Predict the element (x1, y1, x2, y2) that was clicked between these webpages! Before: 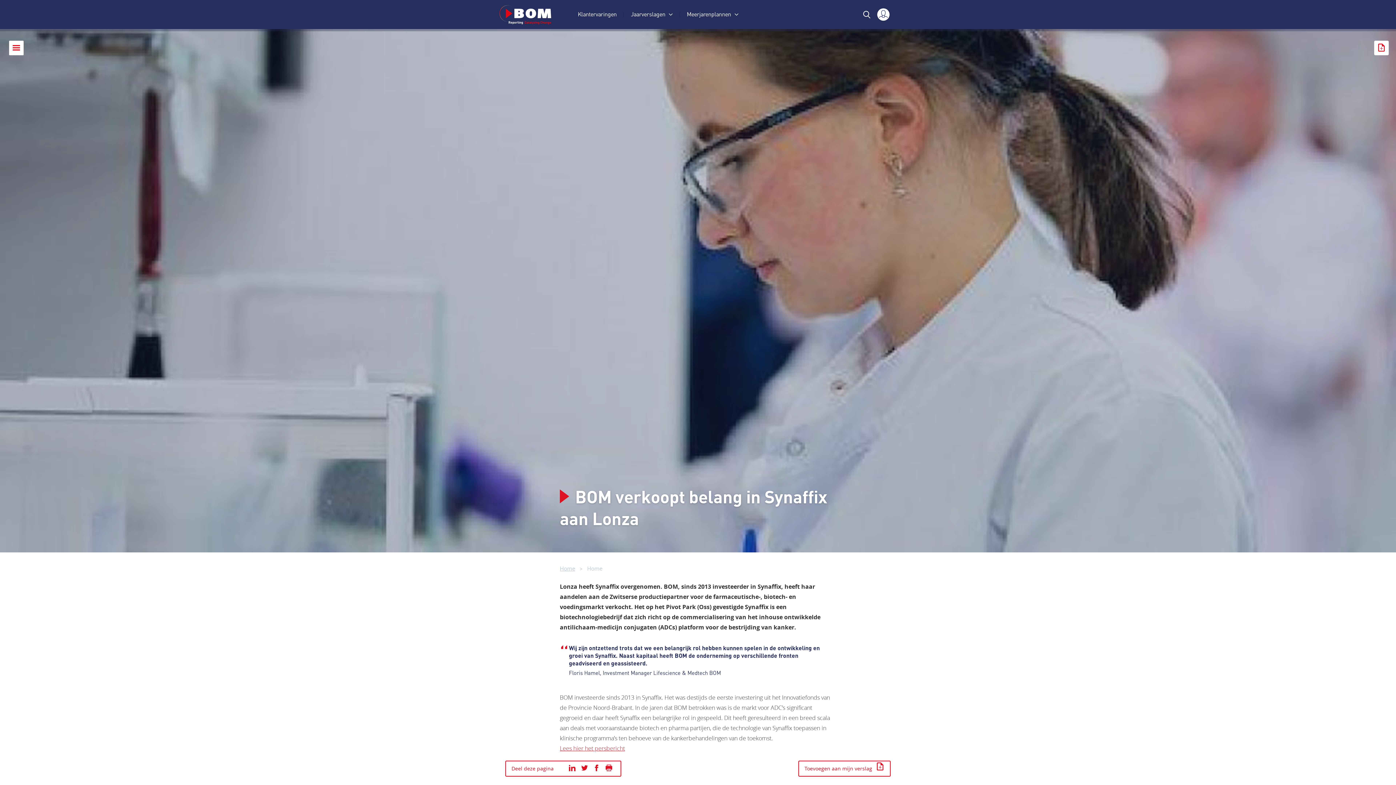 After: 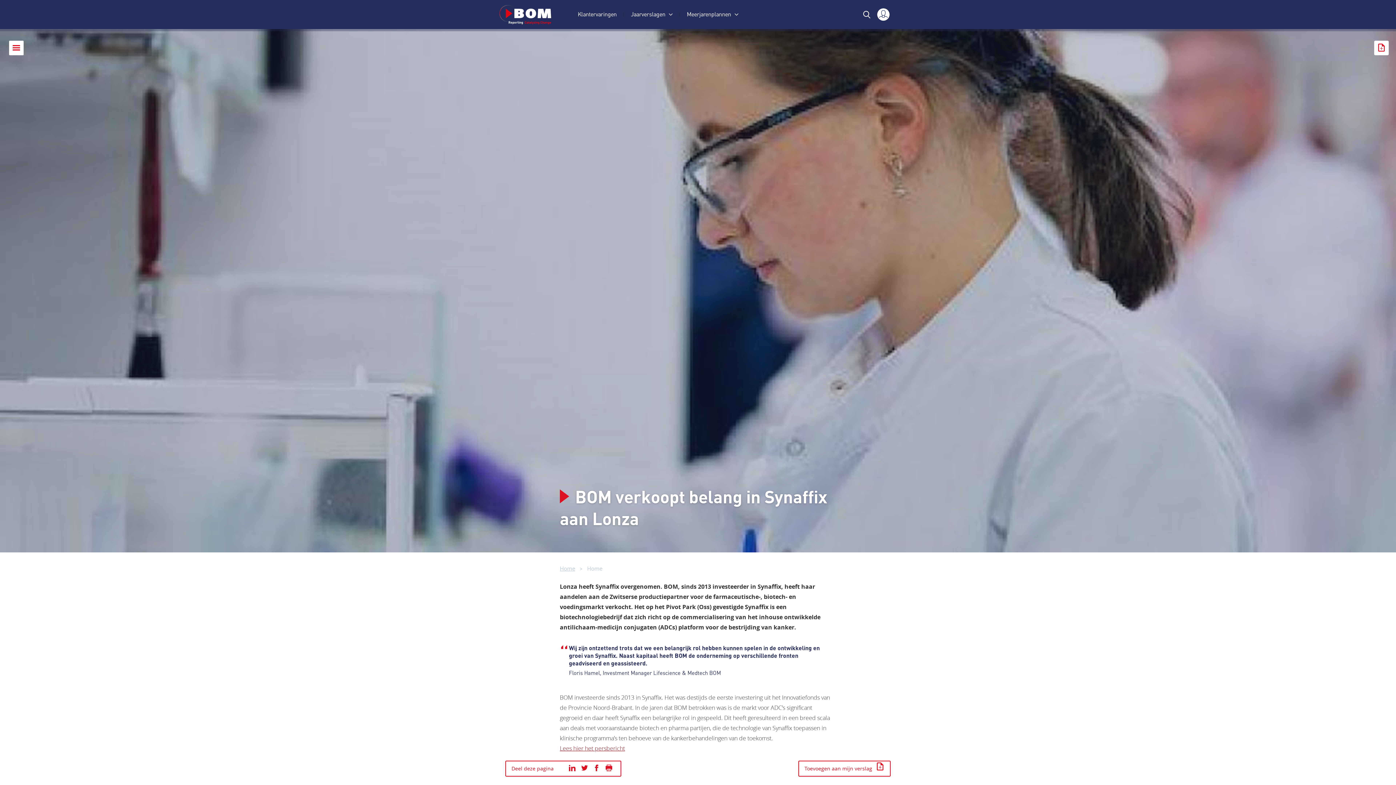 Action: label: Lees hier het persbericht bbox: (560, 744, 625, 752)